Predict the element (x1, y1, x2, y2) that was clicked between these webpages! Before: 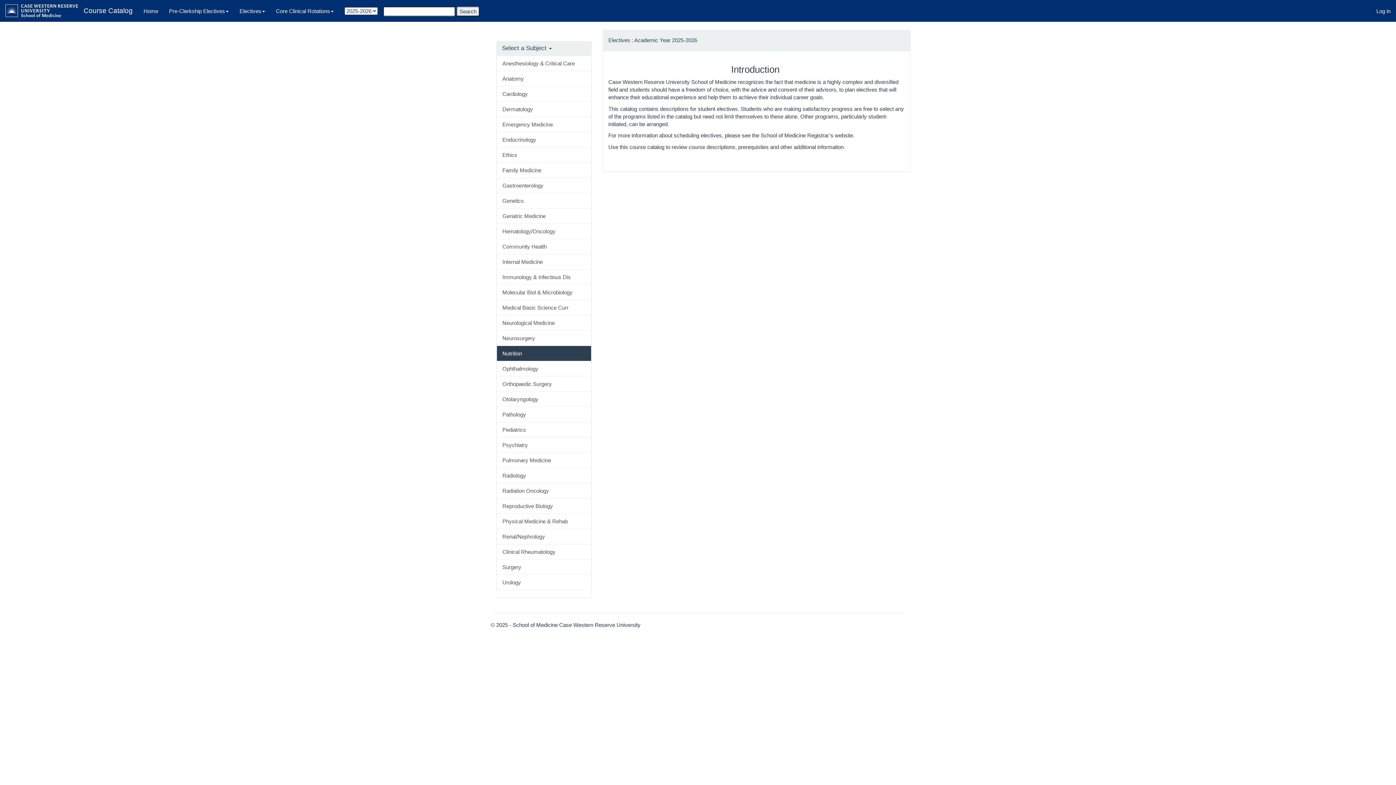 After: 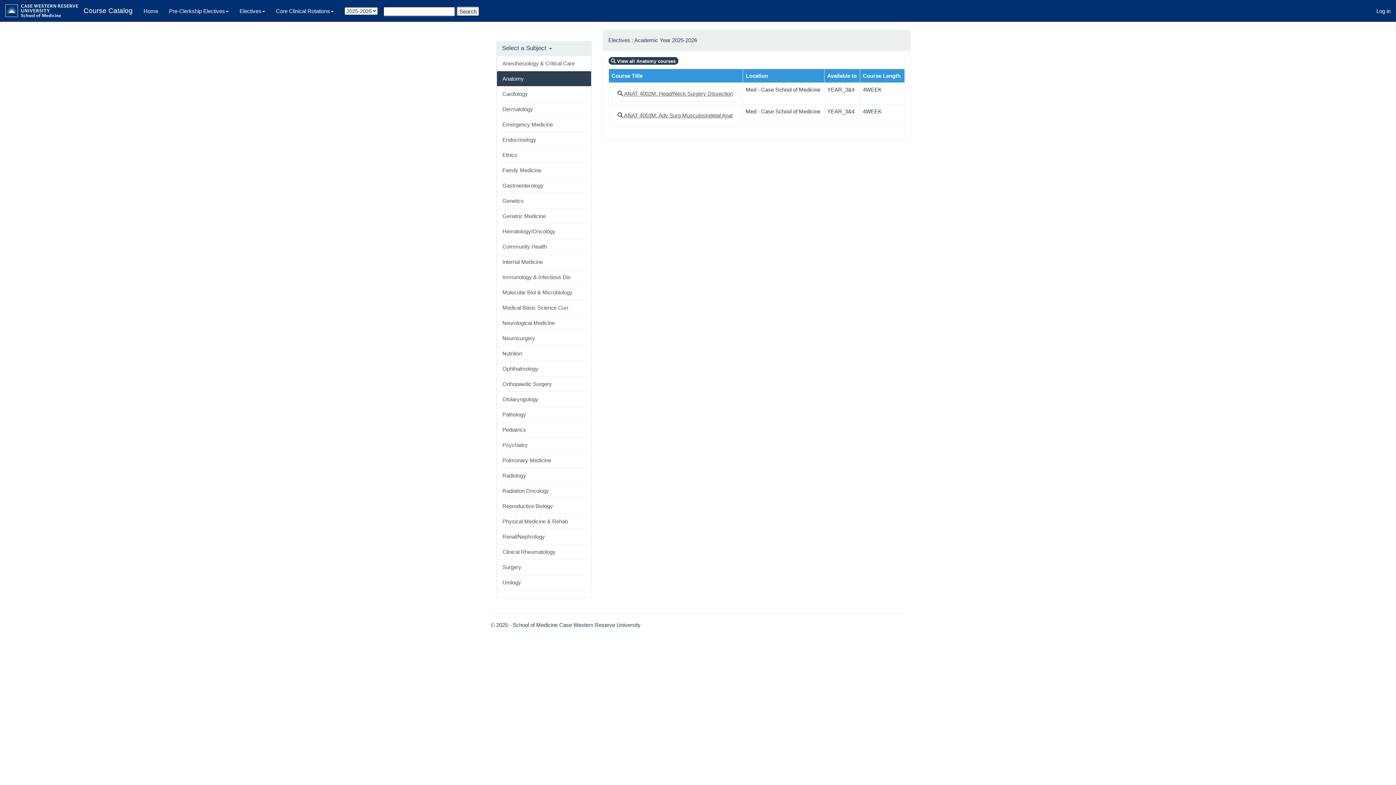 Action: bbox: (496, 70, 591, 86) label: Anatomy